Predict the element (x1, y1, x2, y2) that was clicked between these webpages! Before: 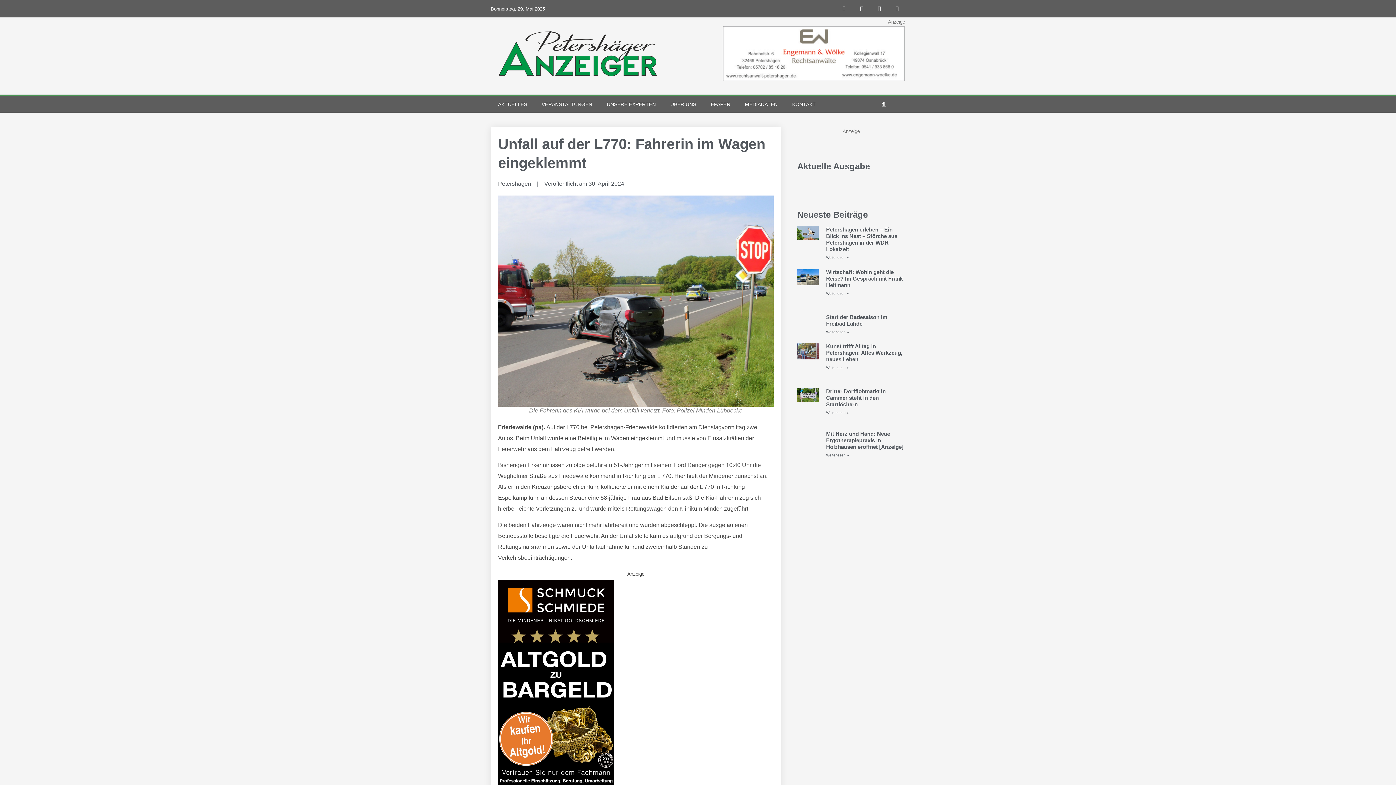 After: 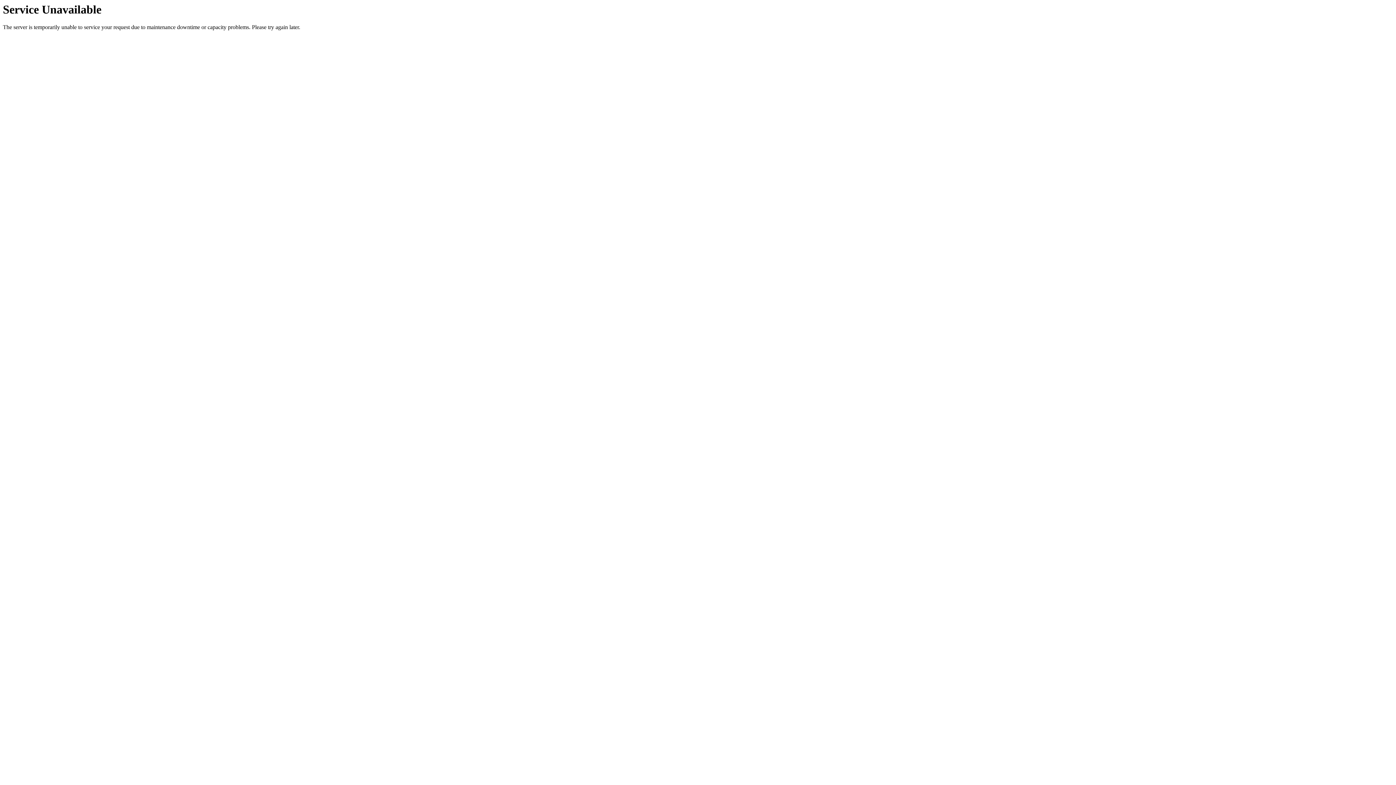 Action: label: Petershagen erleben – Ein Blick ins Nest – Störche aus Petershagen in der WDR Lokalzeit bbox: (826, 226, 897, 252)